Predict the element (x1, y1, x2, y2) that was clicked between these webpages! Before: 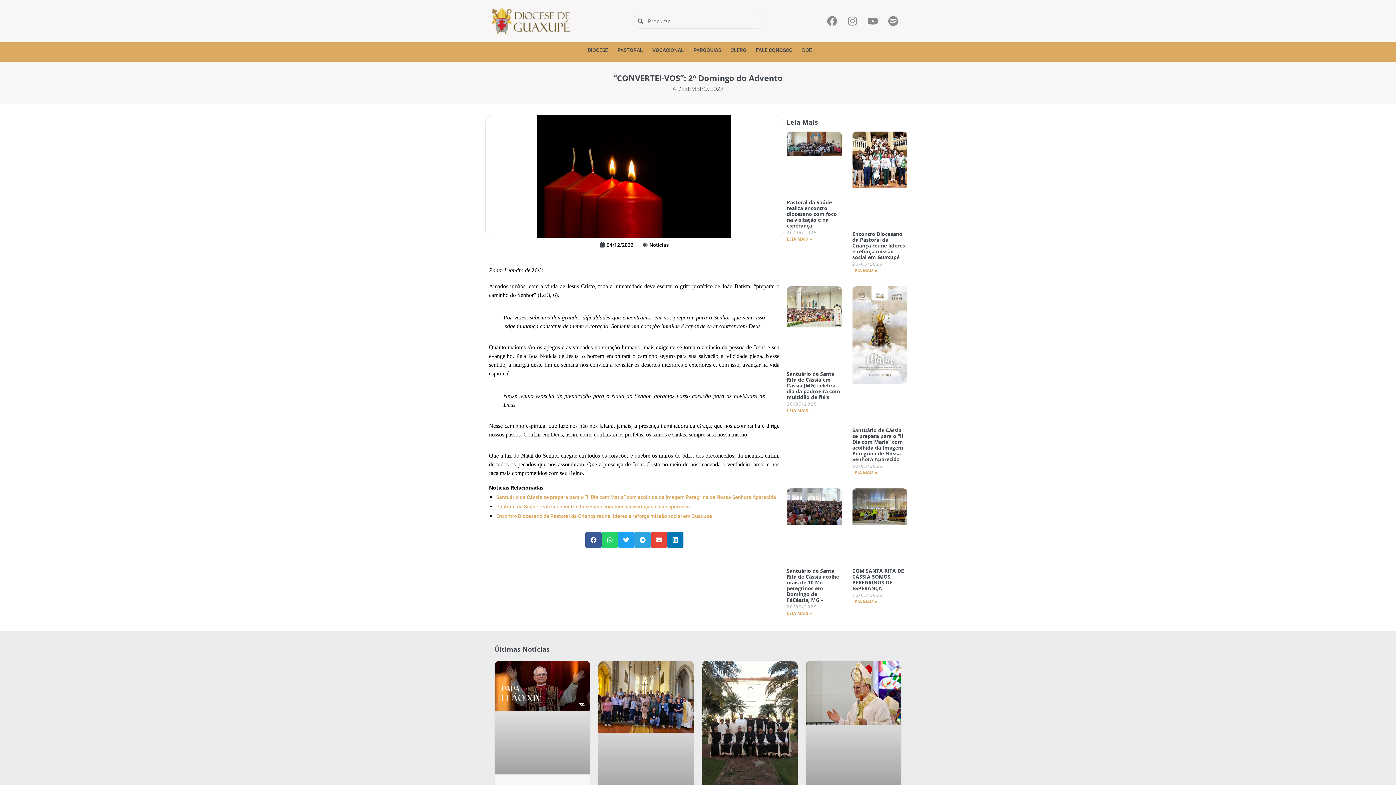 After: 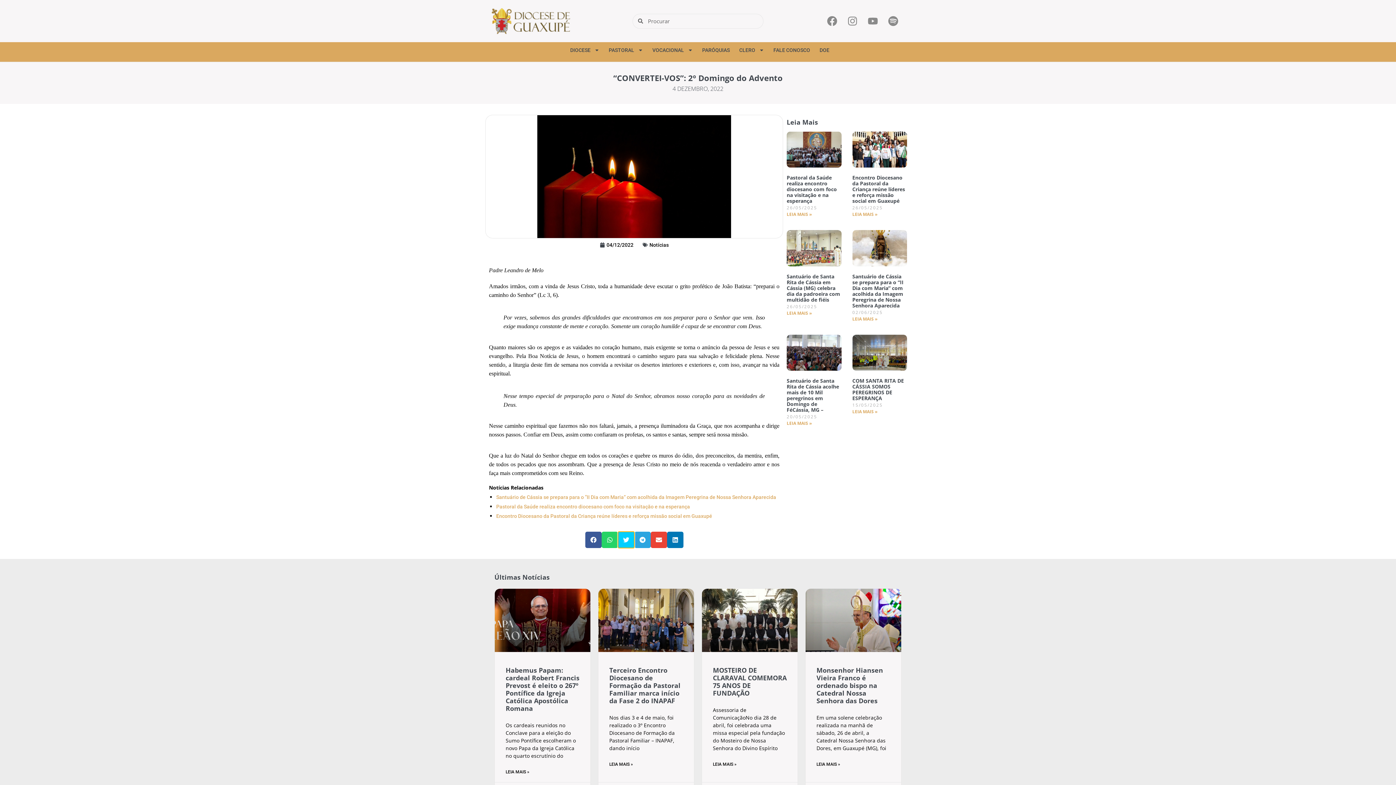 Action: label: Share on twitter bbox: (618, 532, 634, 548)